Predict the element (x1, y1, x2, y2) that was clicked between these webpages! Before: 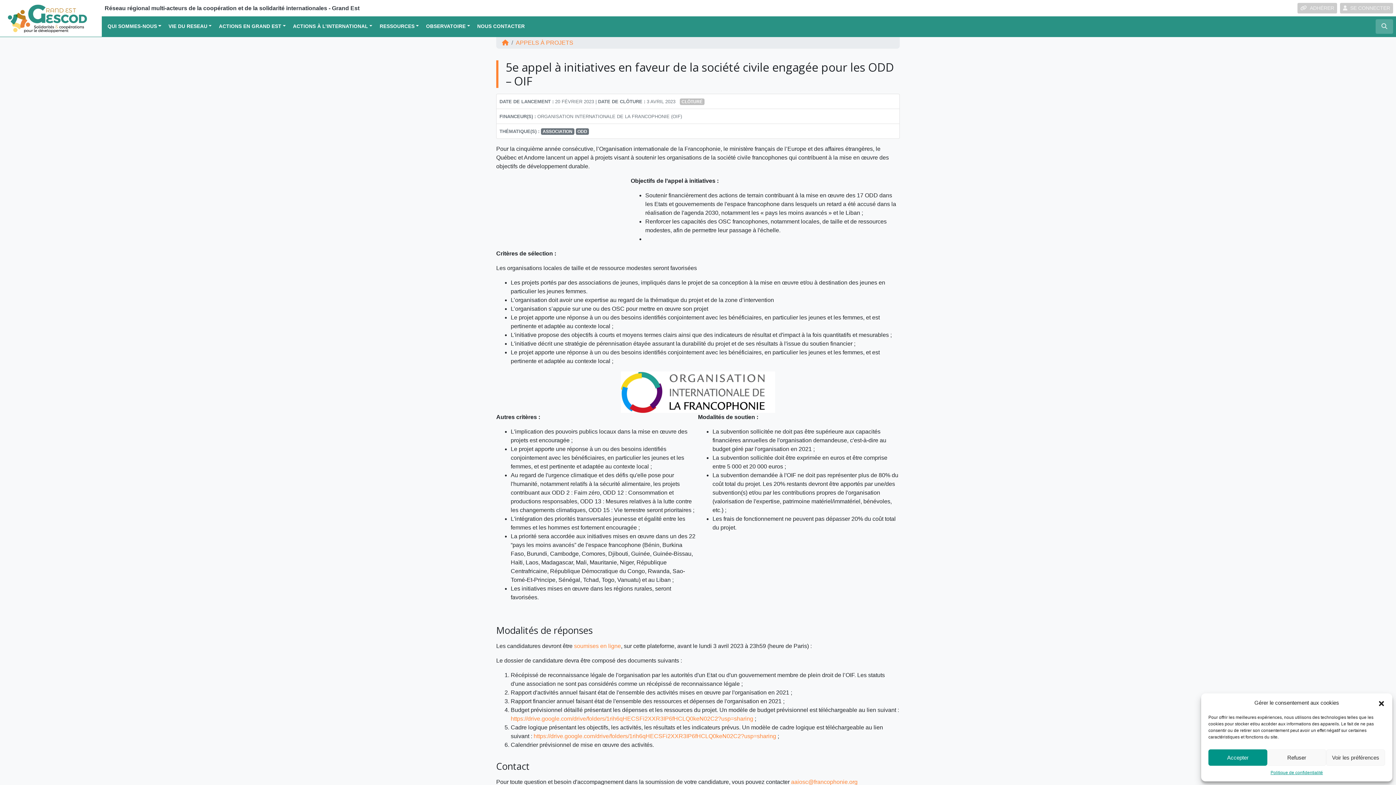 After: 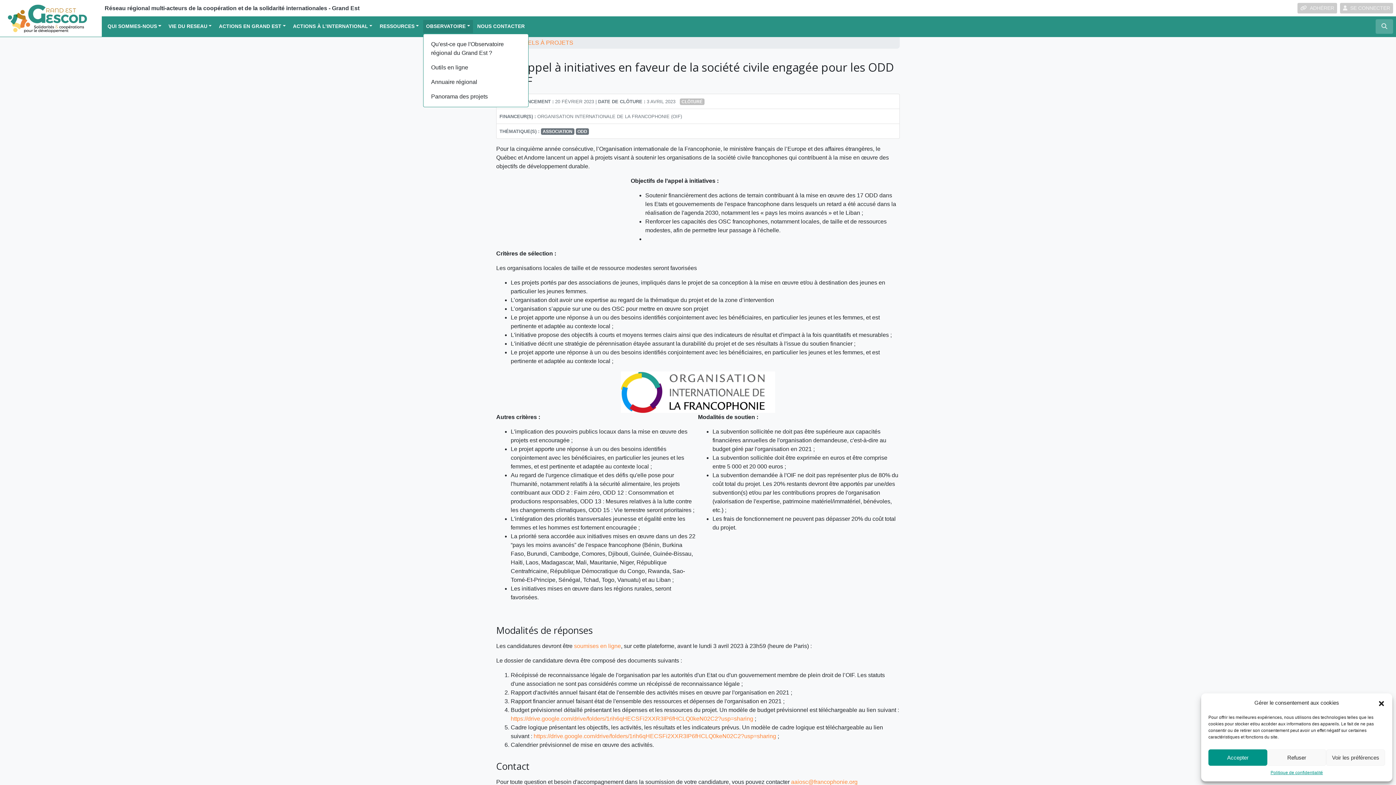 Action: label: OBSERVATOIRE bbox: (423, 20, 472, 33)